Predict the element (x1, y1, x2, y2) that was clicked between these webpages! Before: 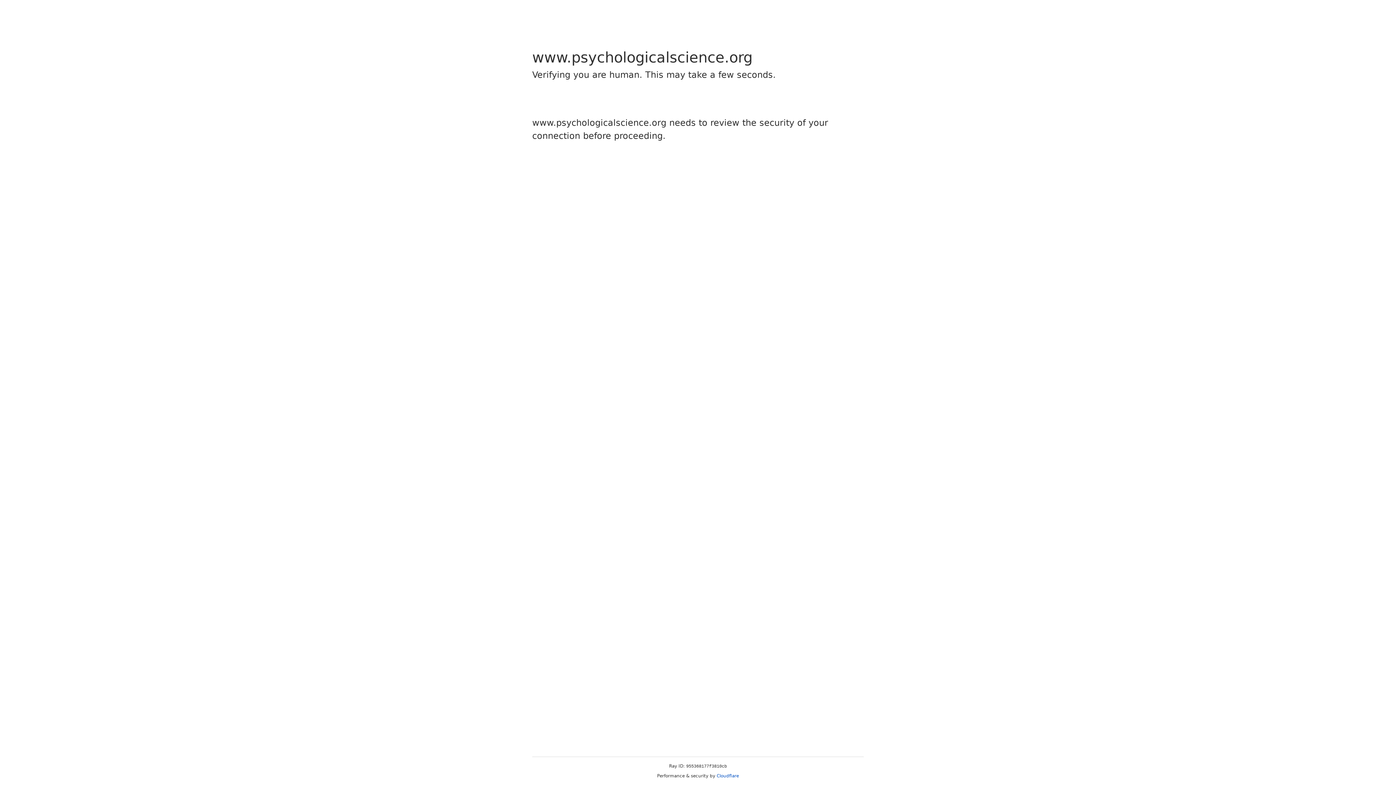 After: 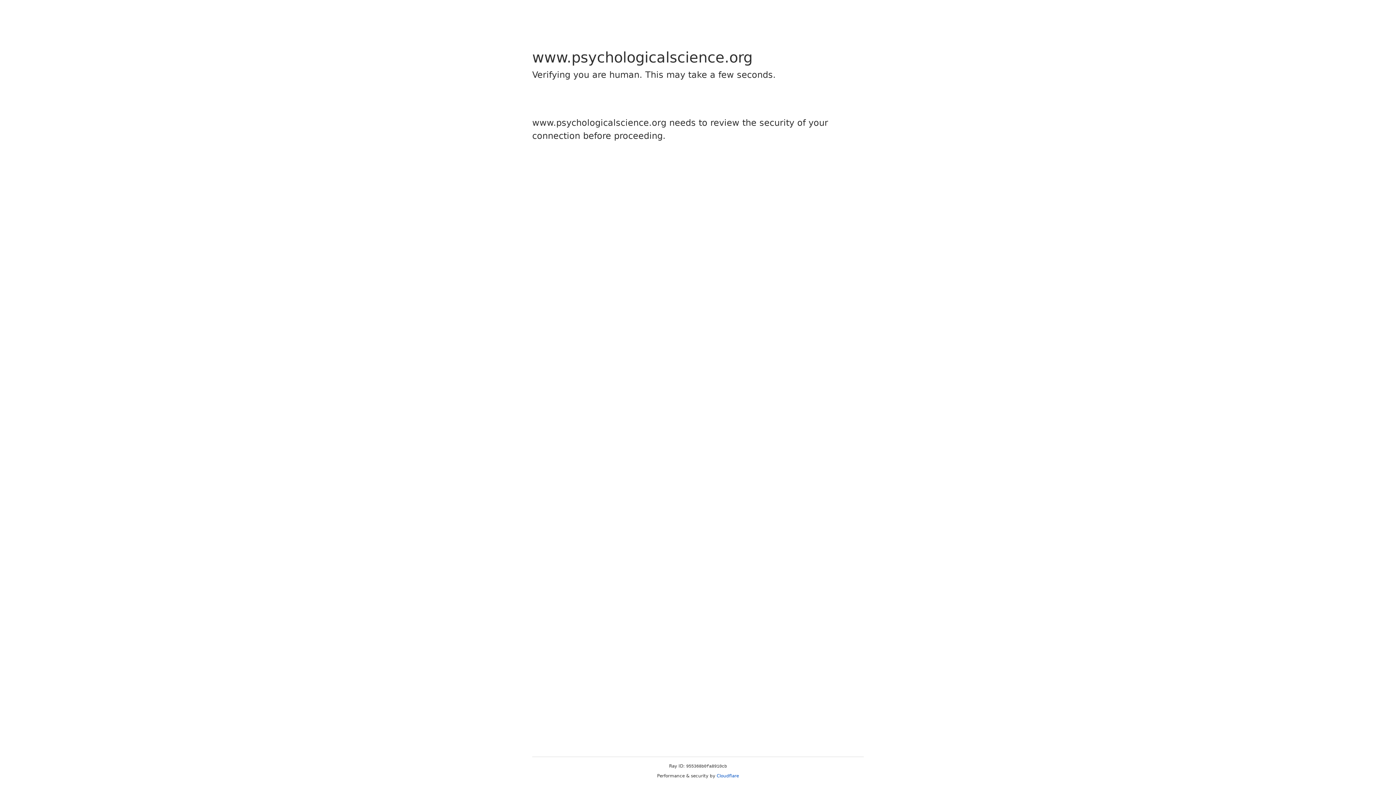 Action: label: Cloudflare bbox: (716, 773, 739, 778)